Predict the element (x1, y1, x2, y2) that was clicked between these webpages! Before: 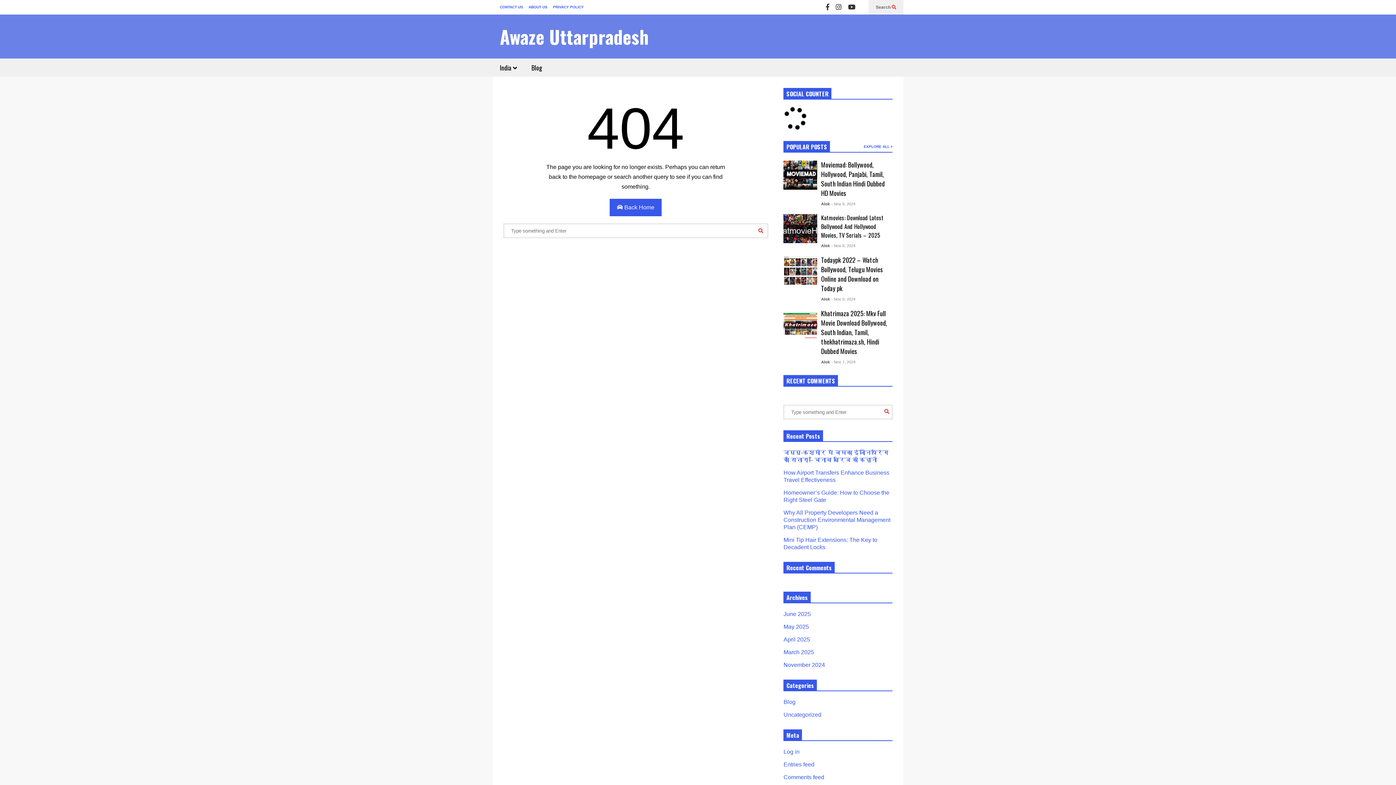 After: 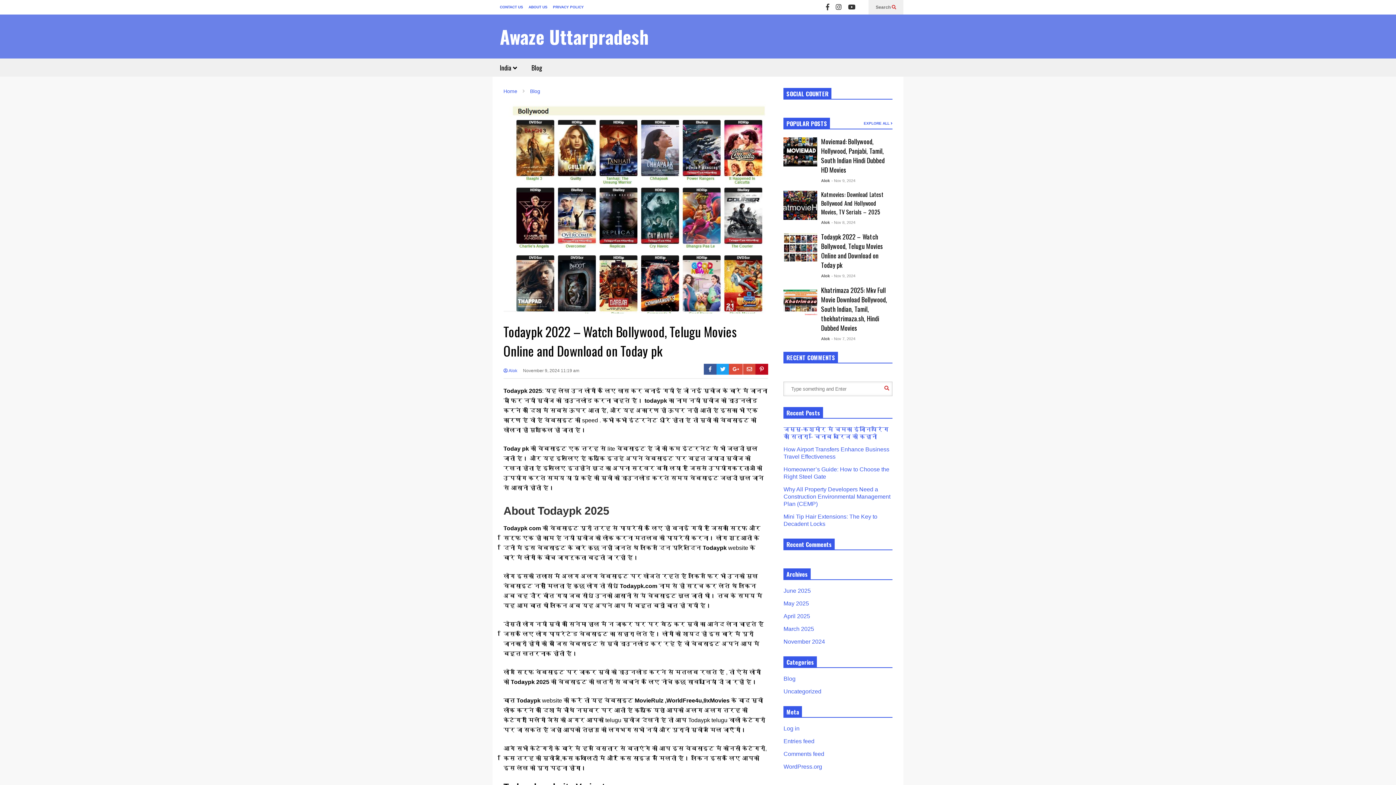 Action: bbox: (821, 255, 883, 293) label: Todaypk 2022 – Watch Bollywood, Telugu Movies Online and Download on Today pk